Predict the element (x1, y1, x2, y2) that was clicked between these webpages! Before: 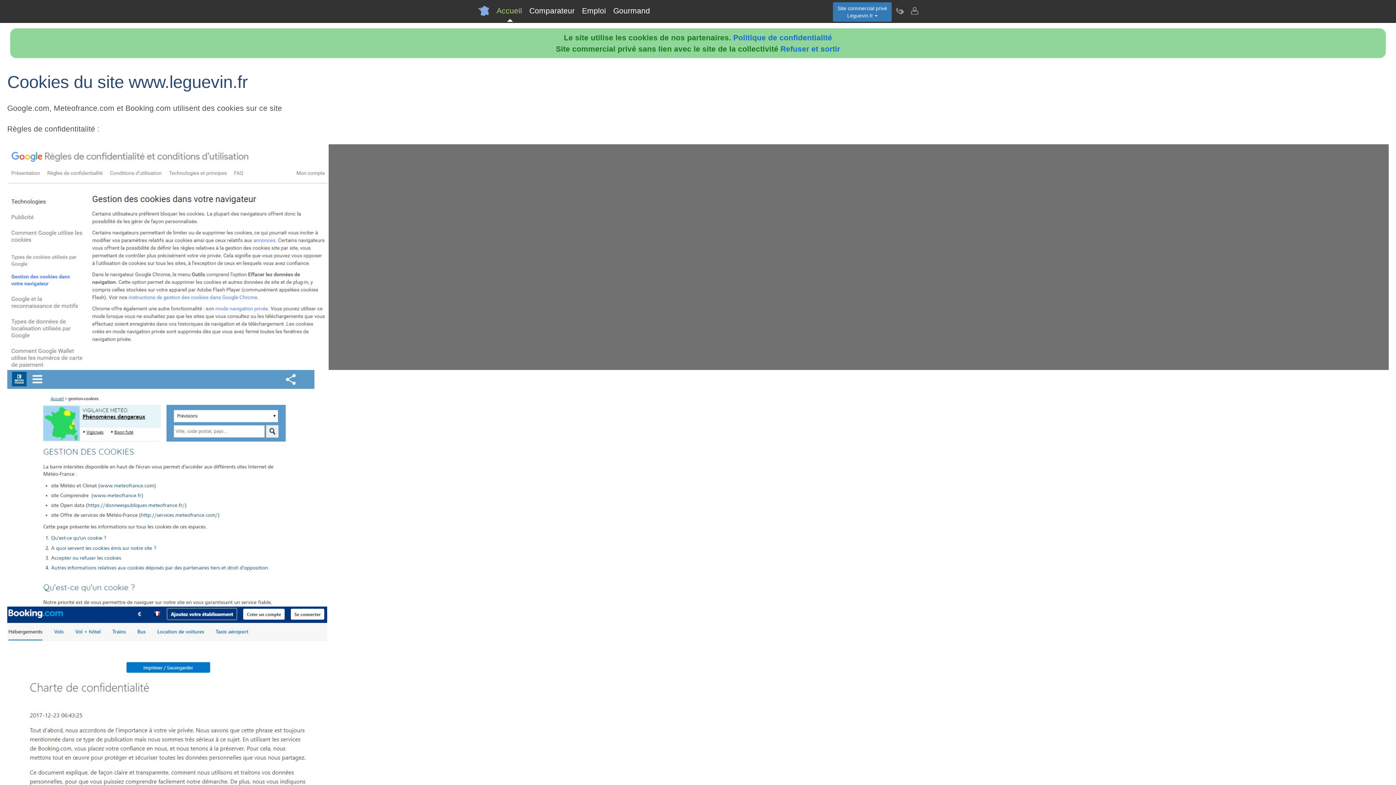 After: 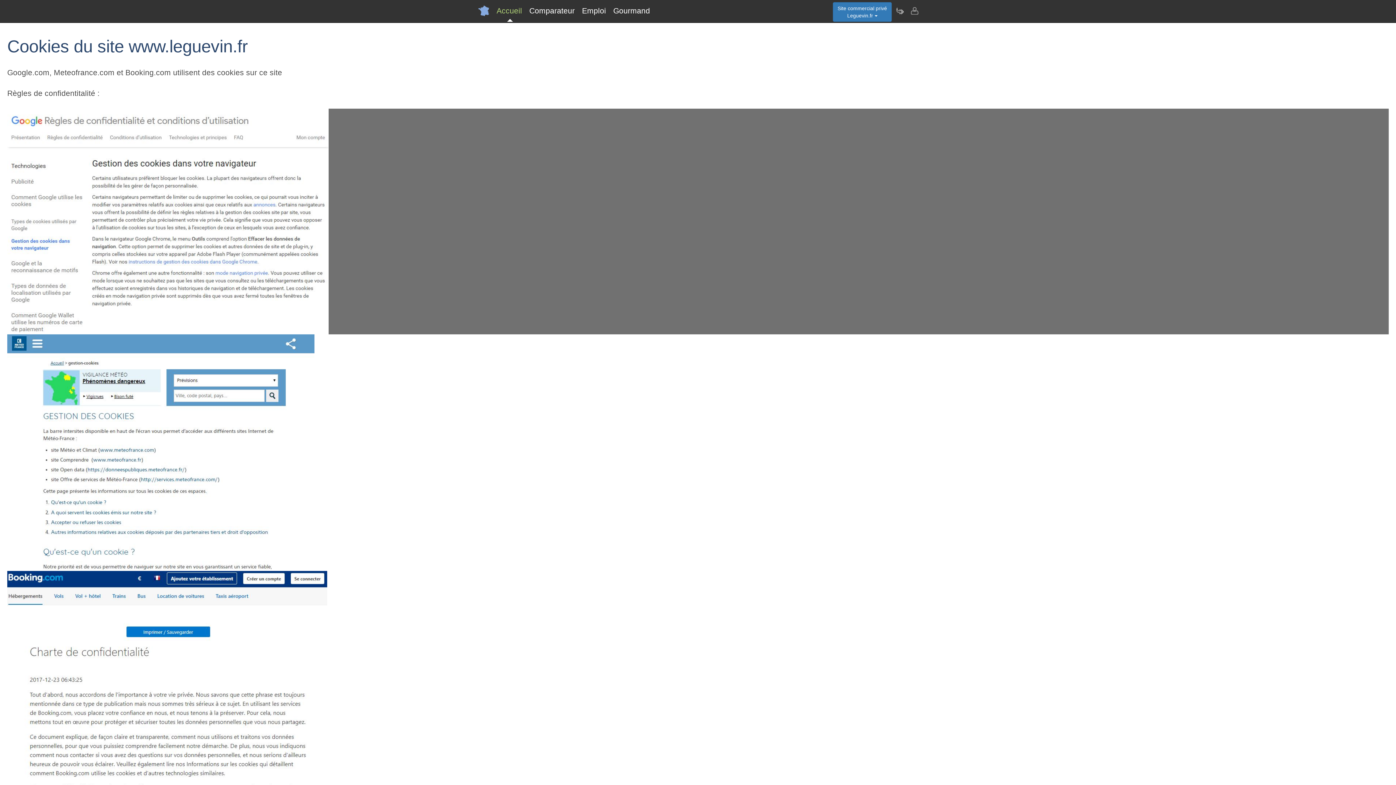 Action: bbox: (733, 33, 832, 41) label: Politique de confidentialité